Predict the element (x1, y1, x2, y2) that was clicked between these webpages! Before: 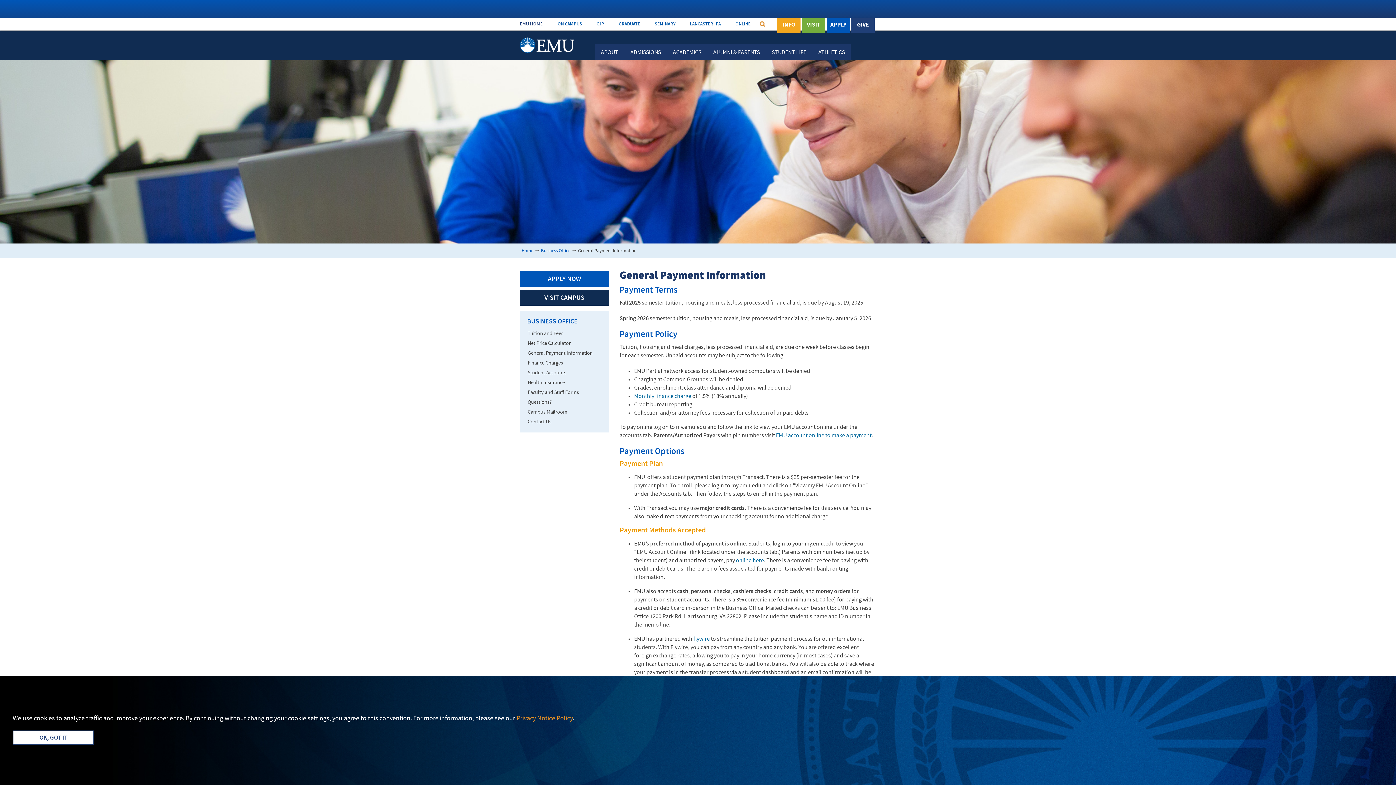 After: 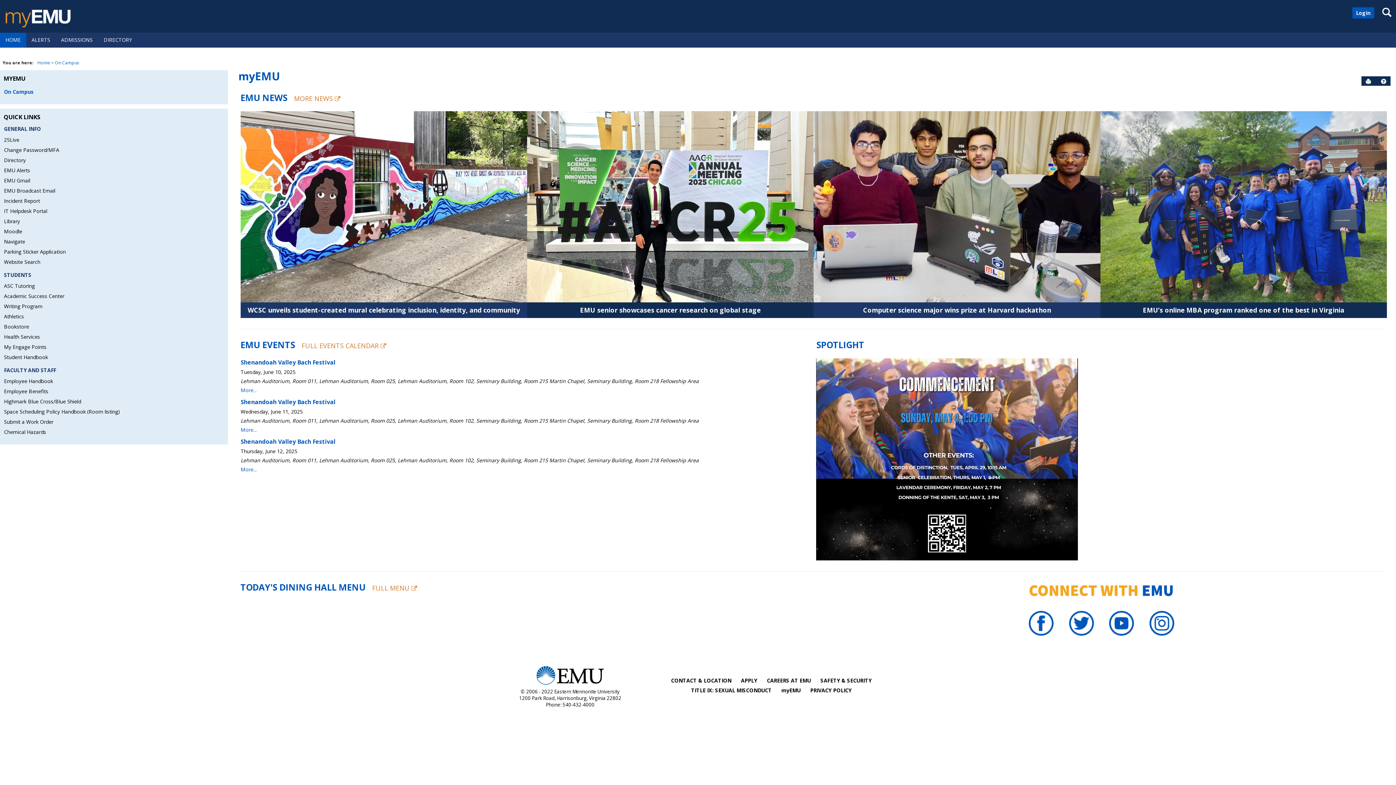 Action: bbox: (550, 21, 589, 26) label: ON CAMPUS